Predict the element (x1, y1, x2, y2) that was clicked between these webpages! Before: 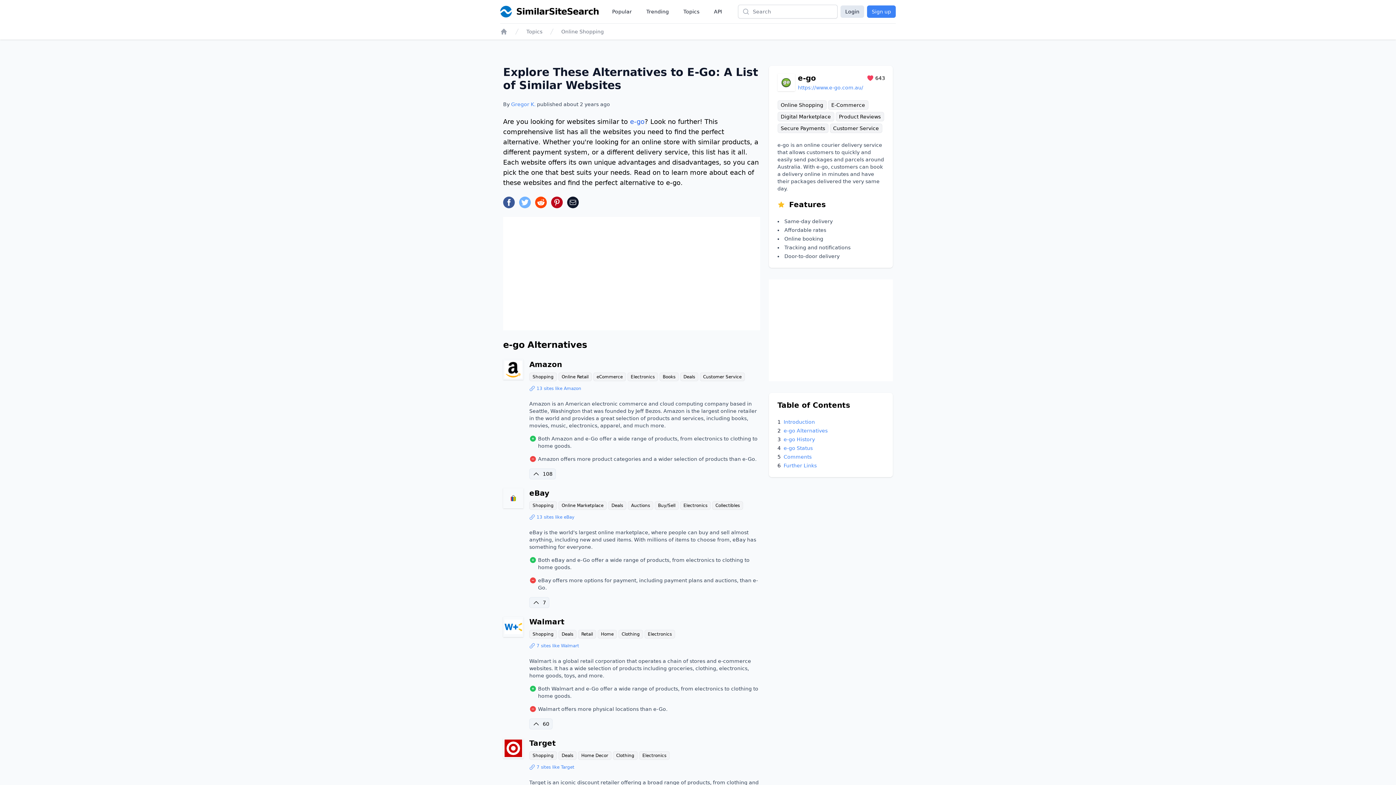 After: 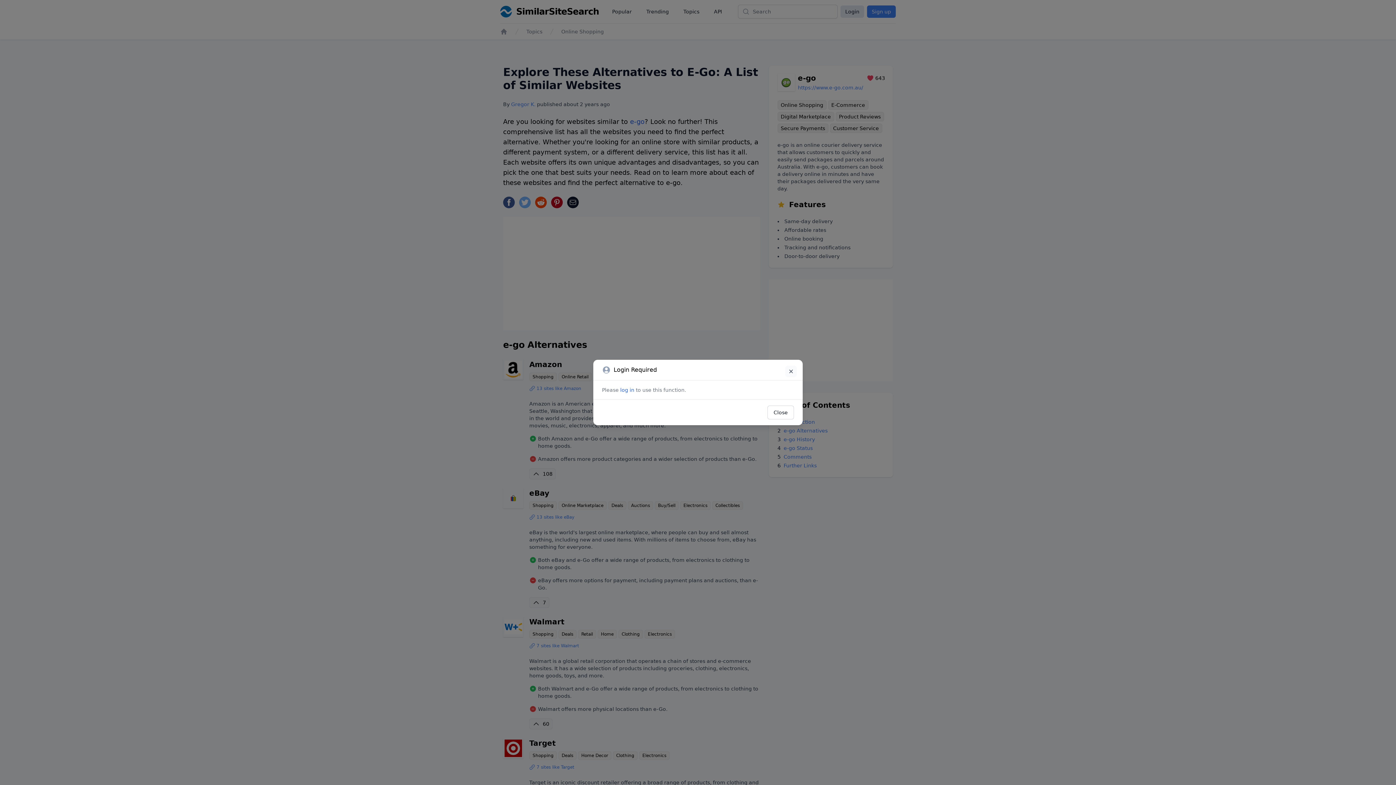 Action: label: 60 bbox: (529, 718, 552, 729)